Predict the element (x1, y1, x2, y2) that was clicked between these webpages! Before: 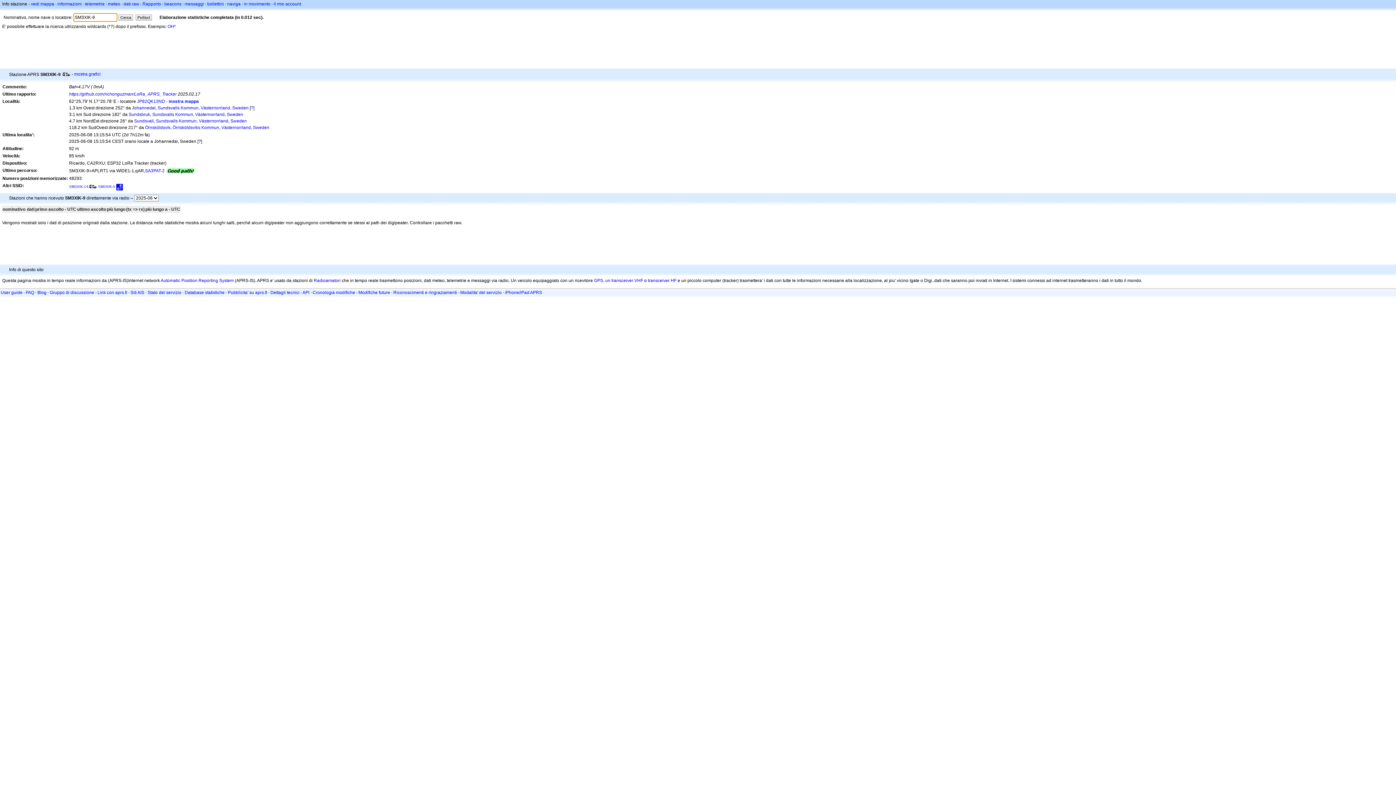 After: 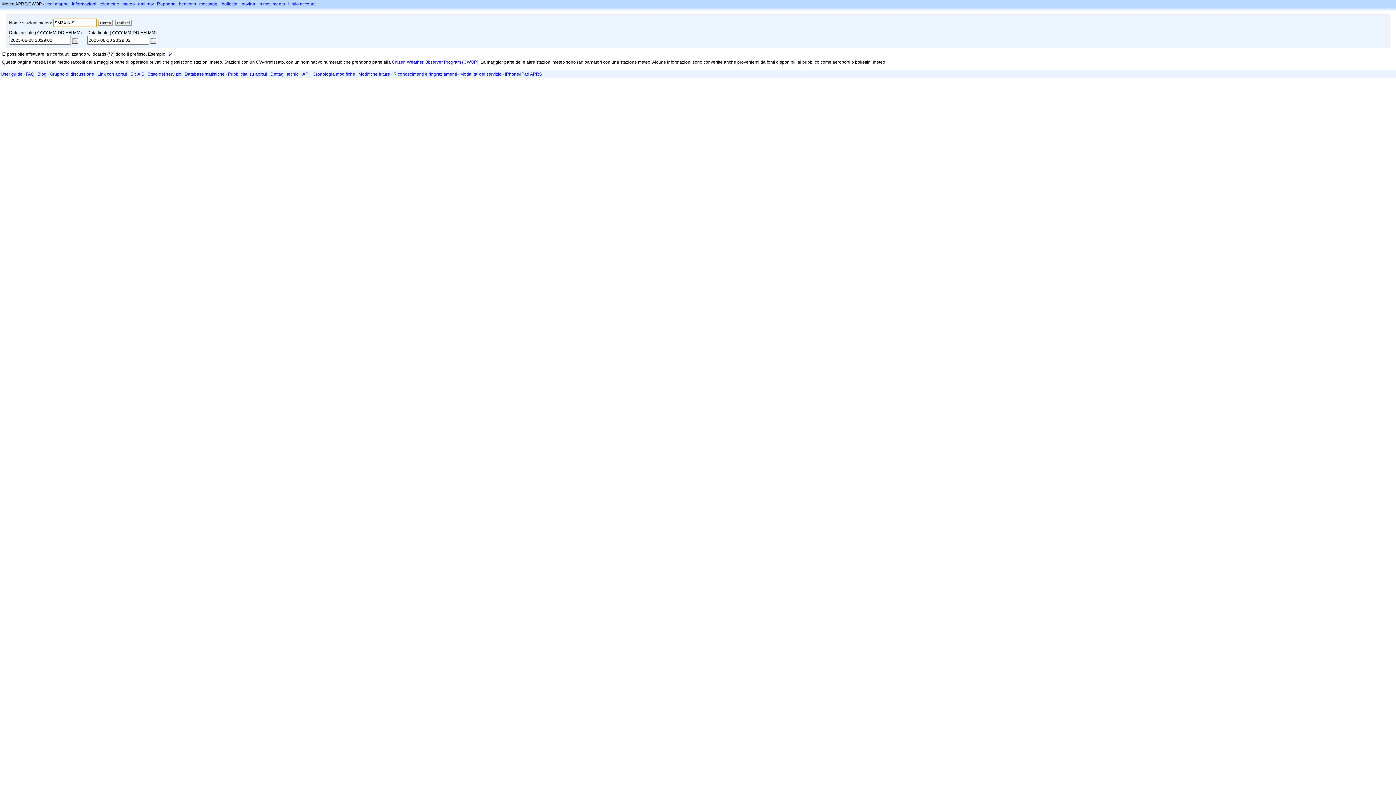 Action: label: meteo bbox: (108, 1, 120, 6)